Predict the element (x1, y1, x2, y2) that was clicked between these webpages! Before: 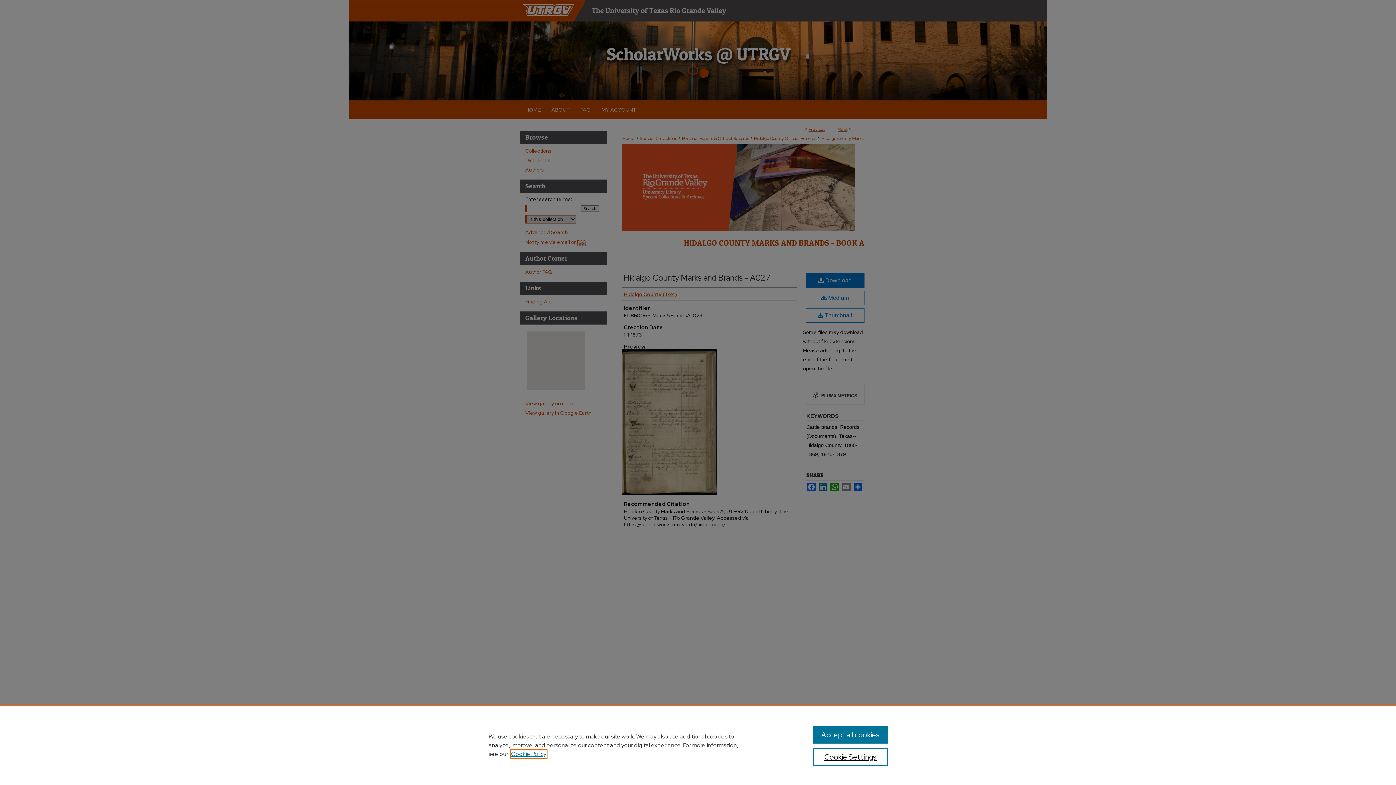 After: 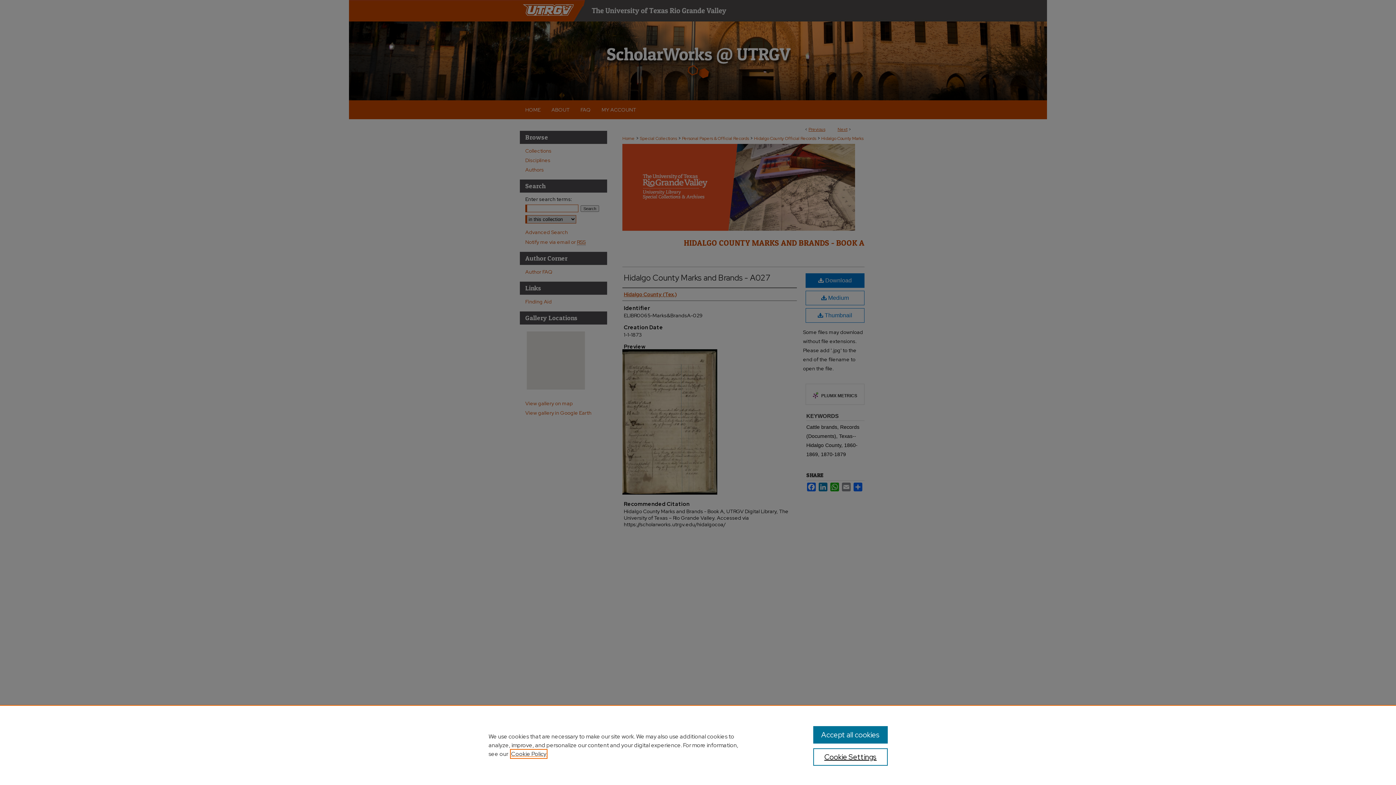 Action: bbox: (511, 750, 546, 758) label: , opens in a new tab